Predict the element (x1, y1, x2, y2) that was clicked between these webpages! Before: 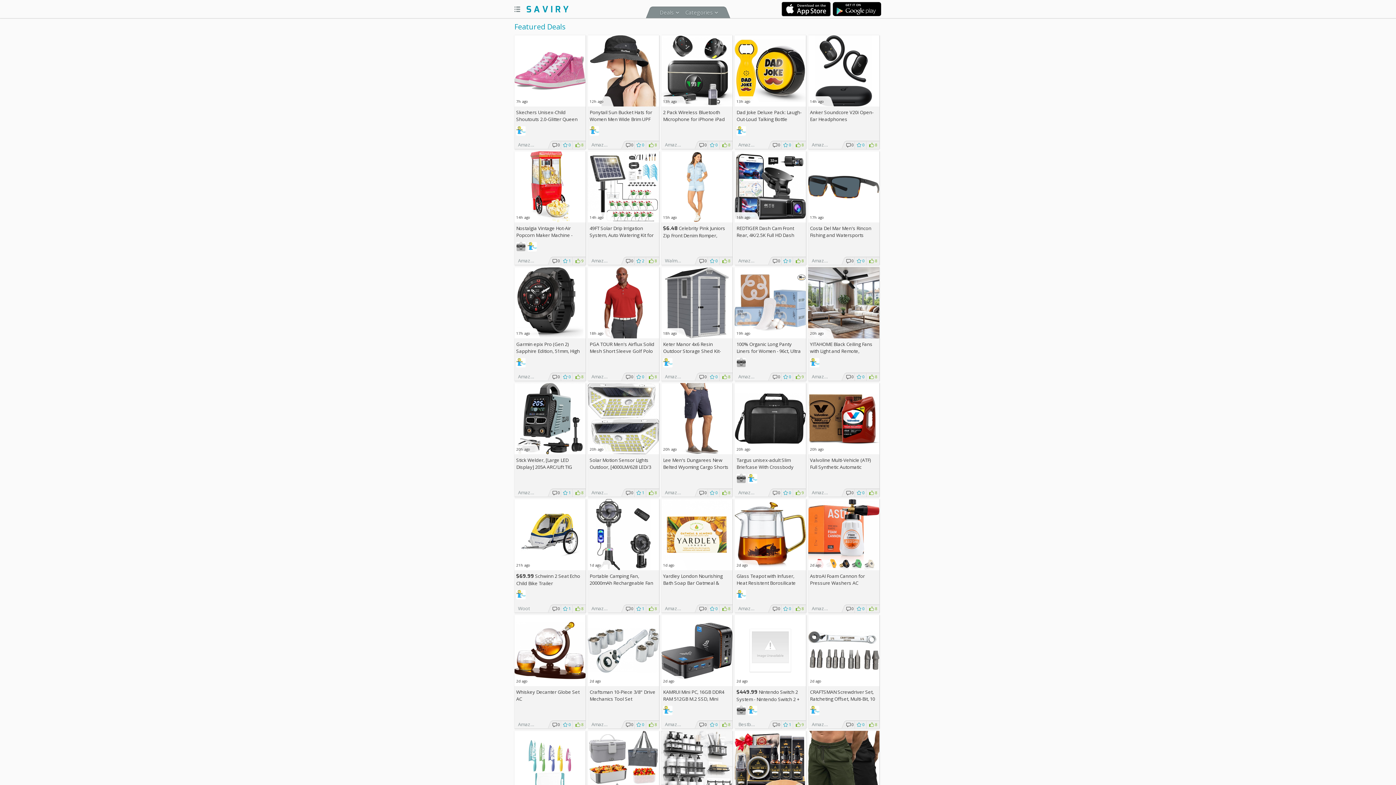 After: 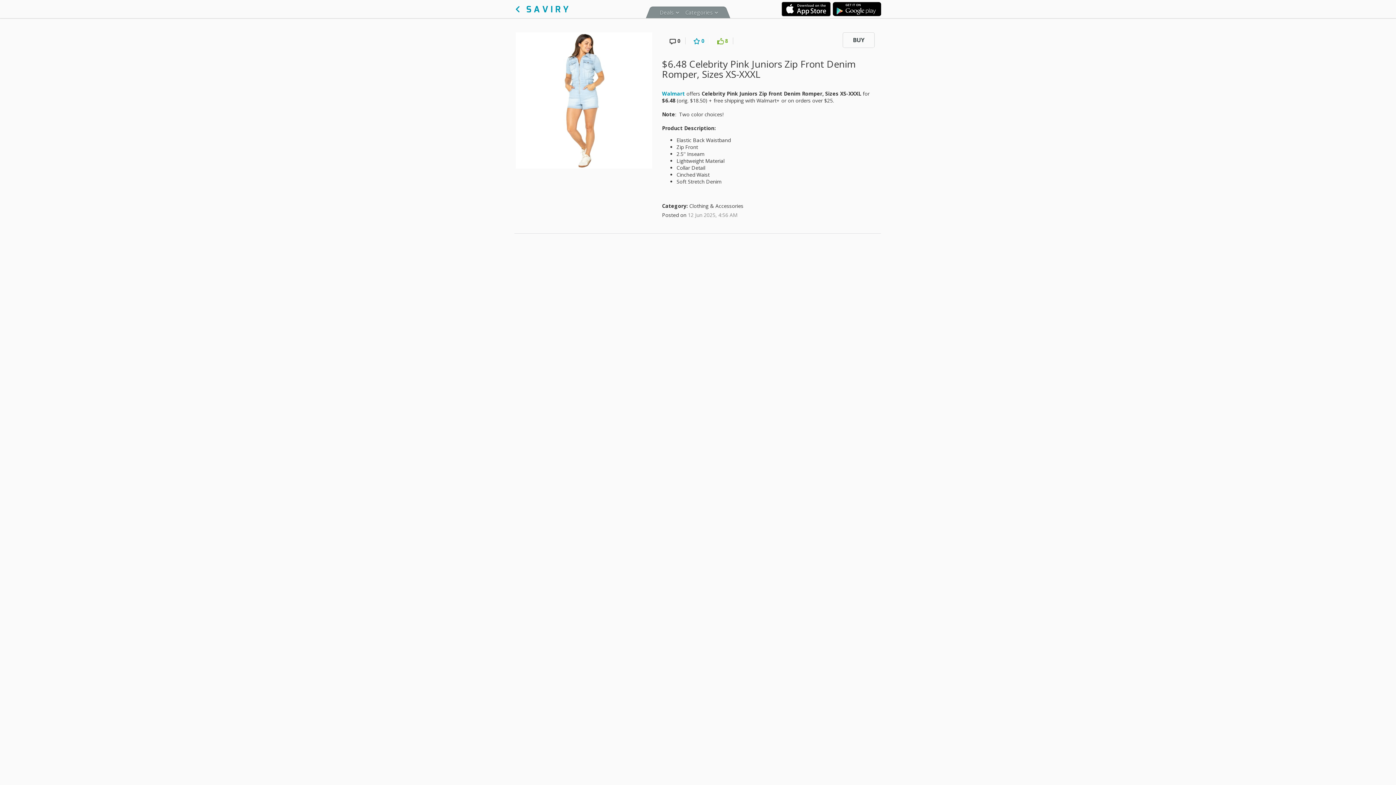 Action: bbox: (661, 151, 732, 222) label:  
15h ago